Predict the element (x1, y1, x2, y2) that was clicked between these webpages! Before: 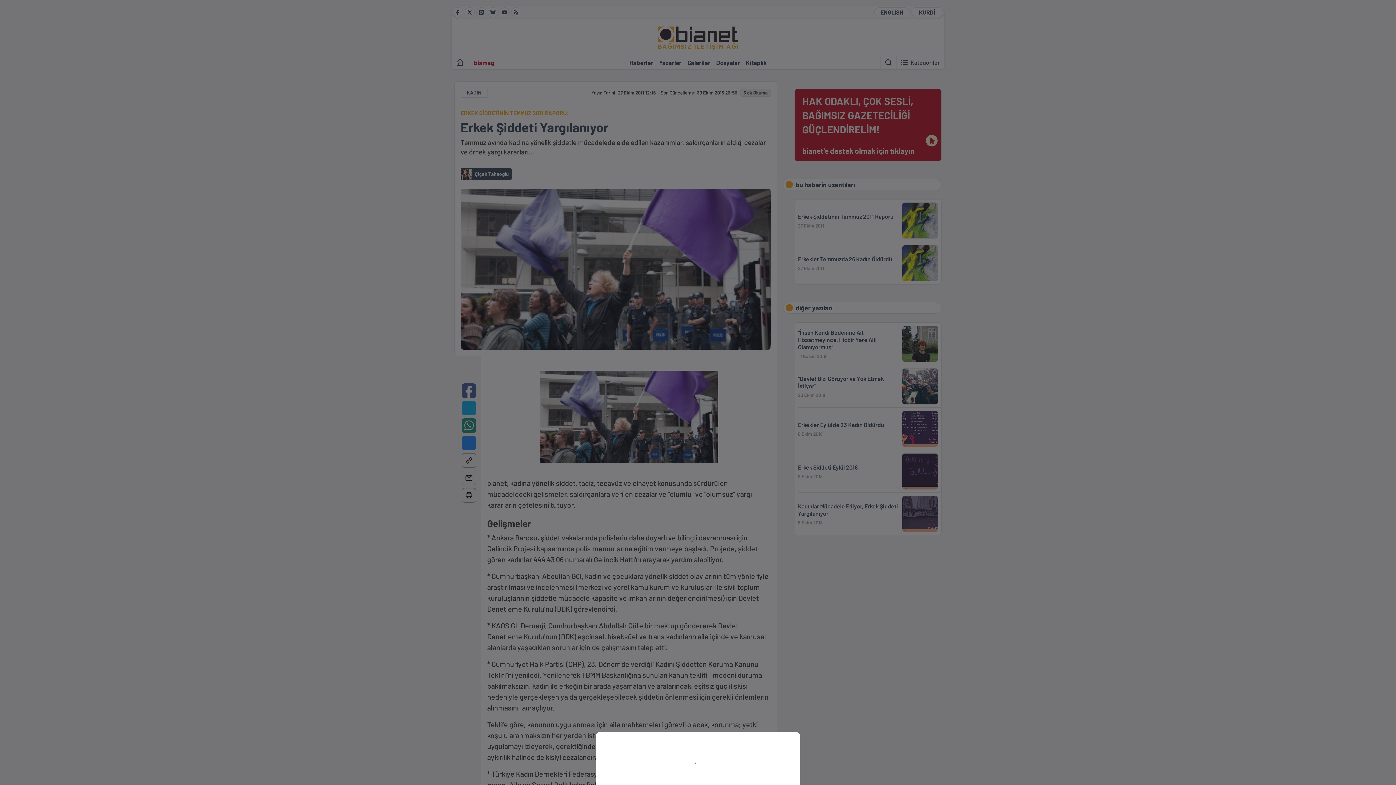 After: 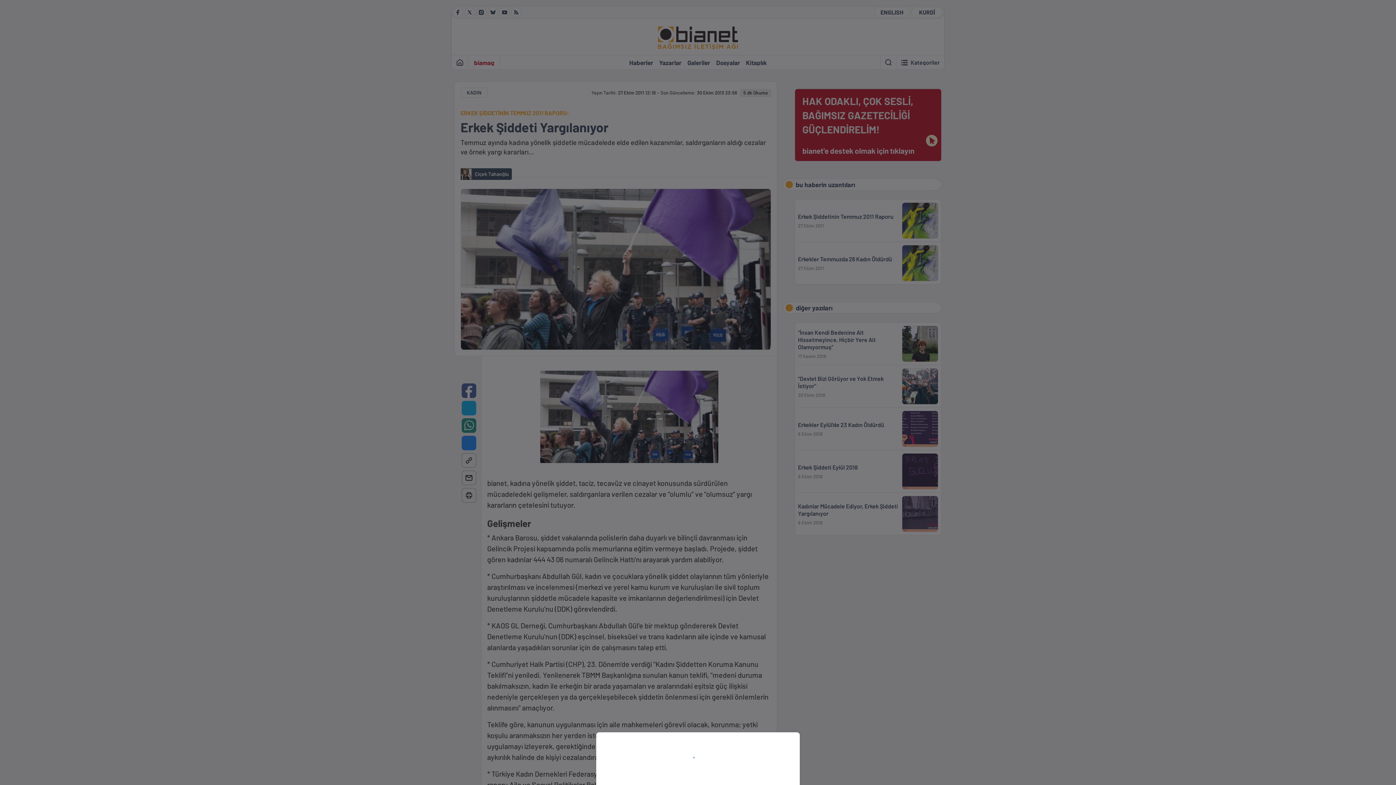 Action: bbox: (0, 0, 1396, 785)